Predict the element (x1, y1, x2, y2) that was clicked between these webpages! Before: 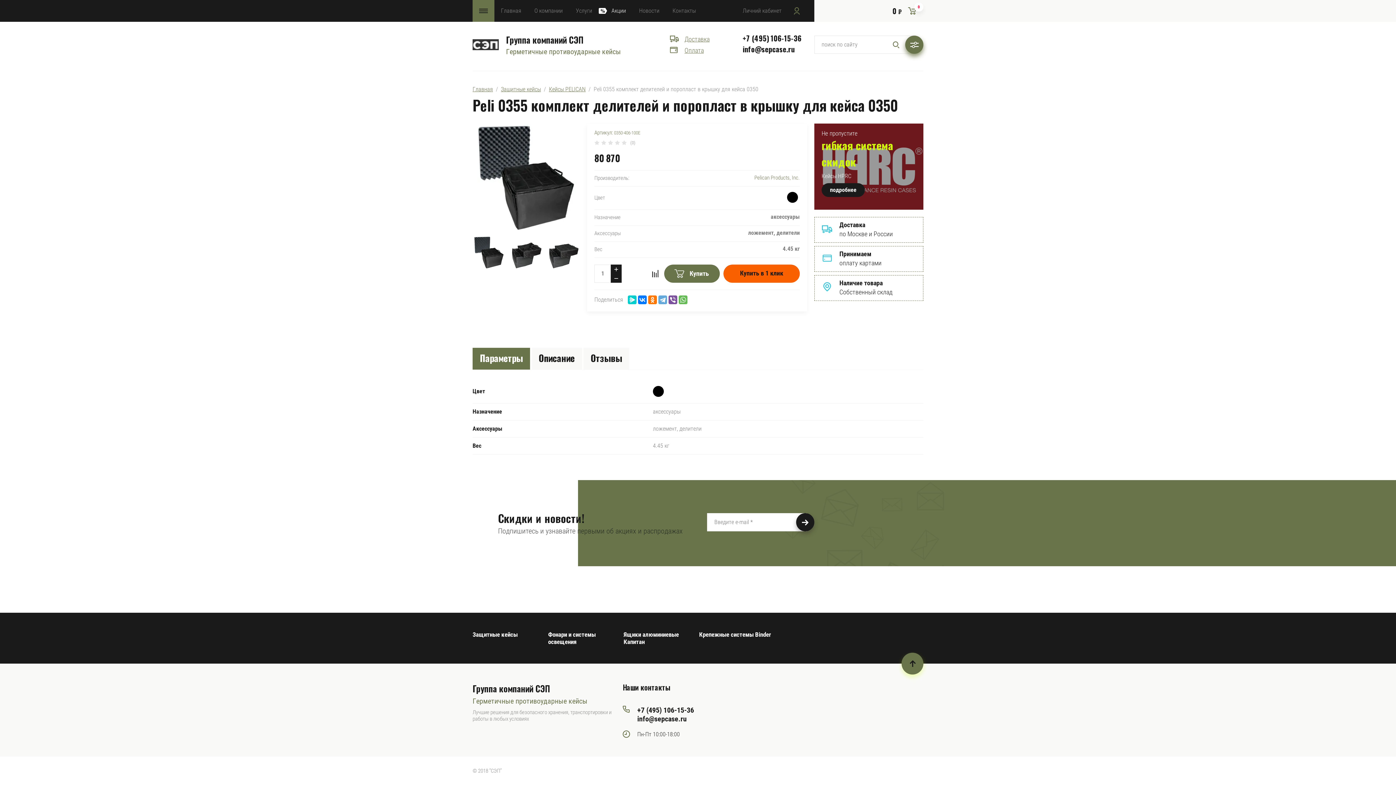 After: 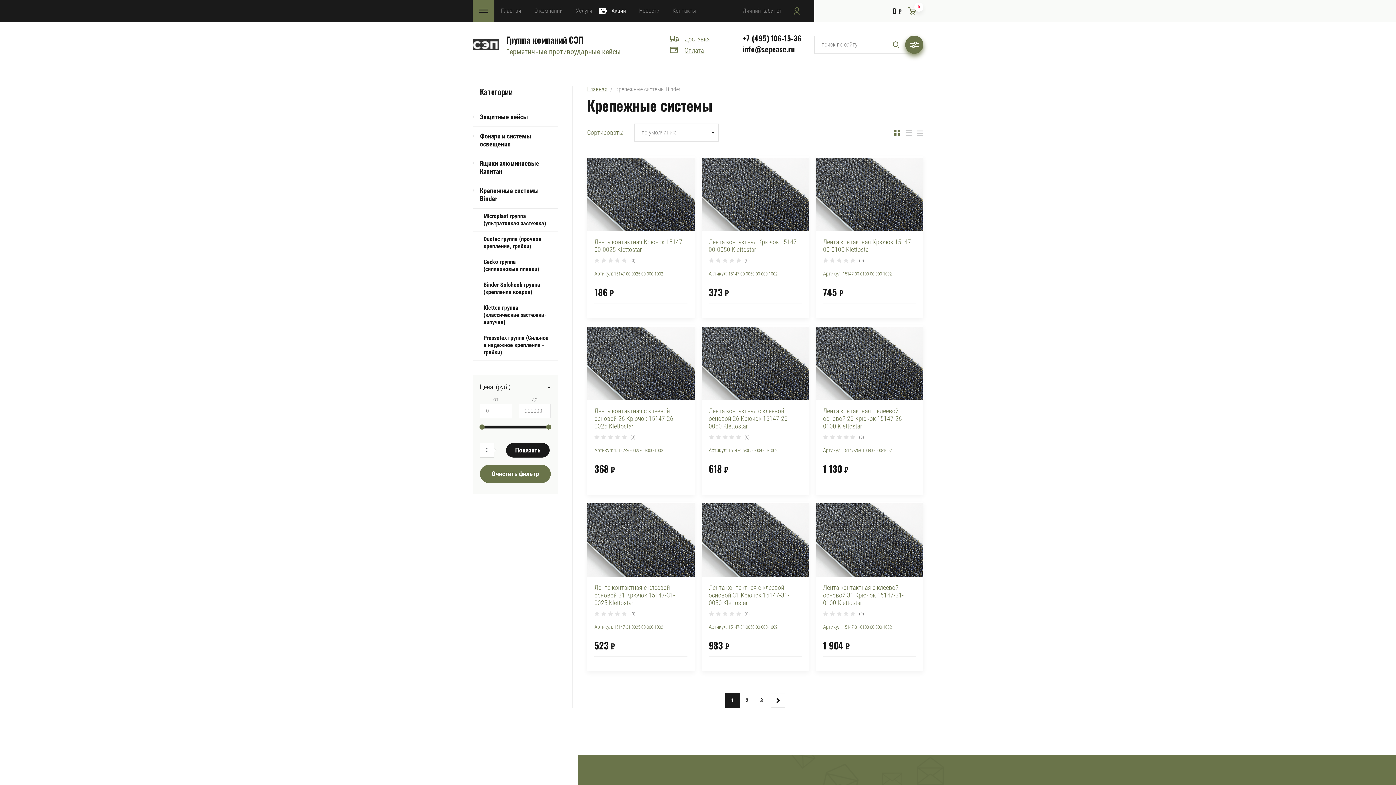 Action: label: Крепежные системы Binder bbox: (699, 631, 771, 638)